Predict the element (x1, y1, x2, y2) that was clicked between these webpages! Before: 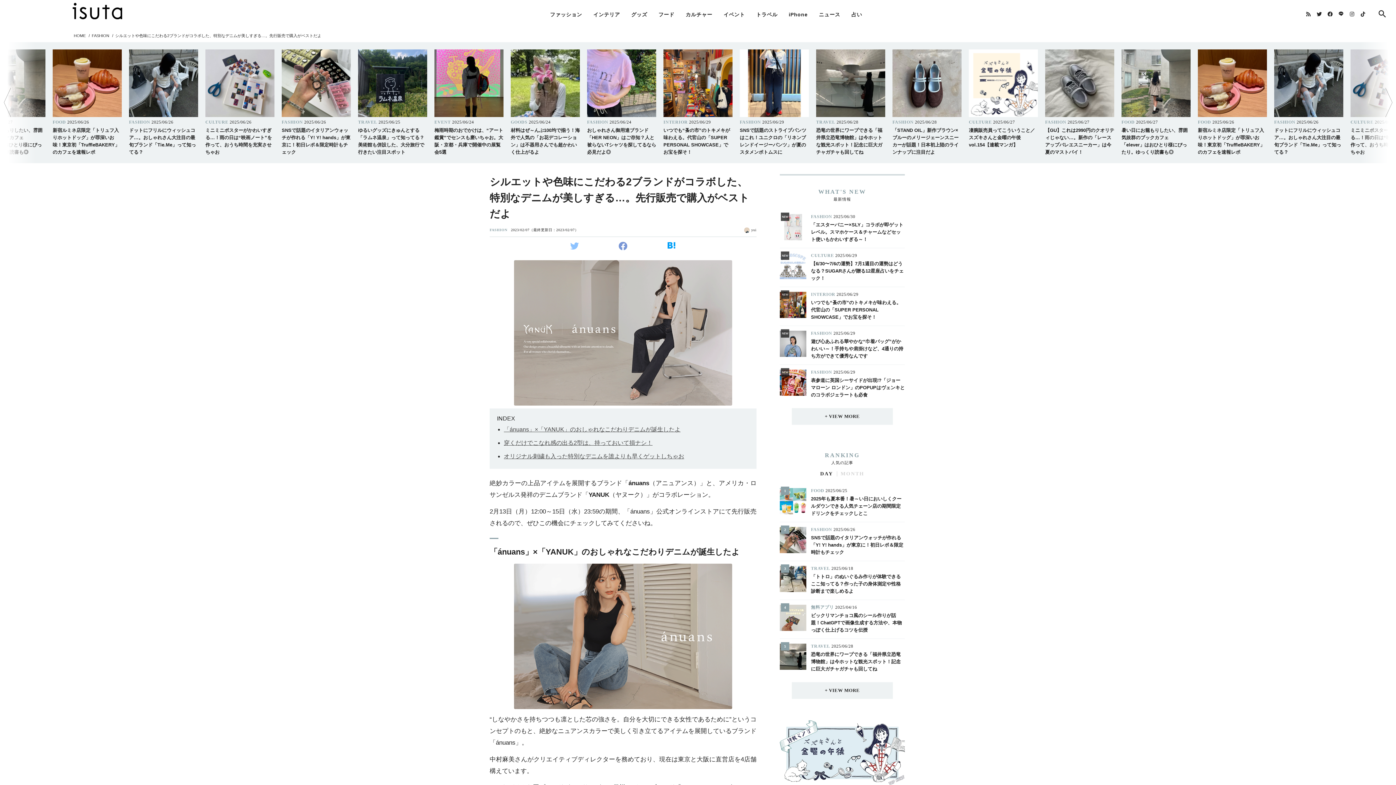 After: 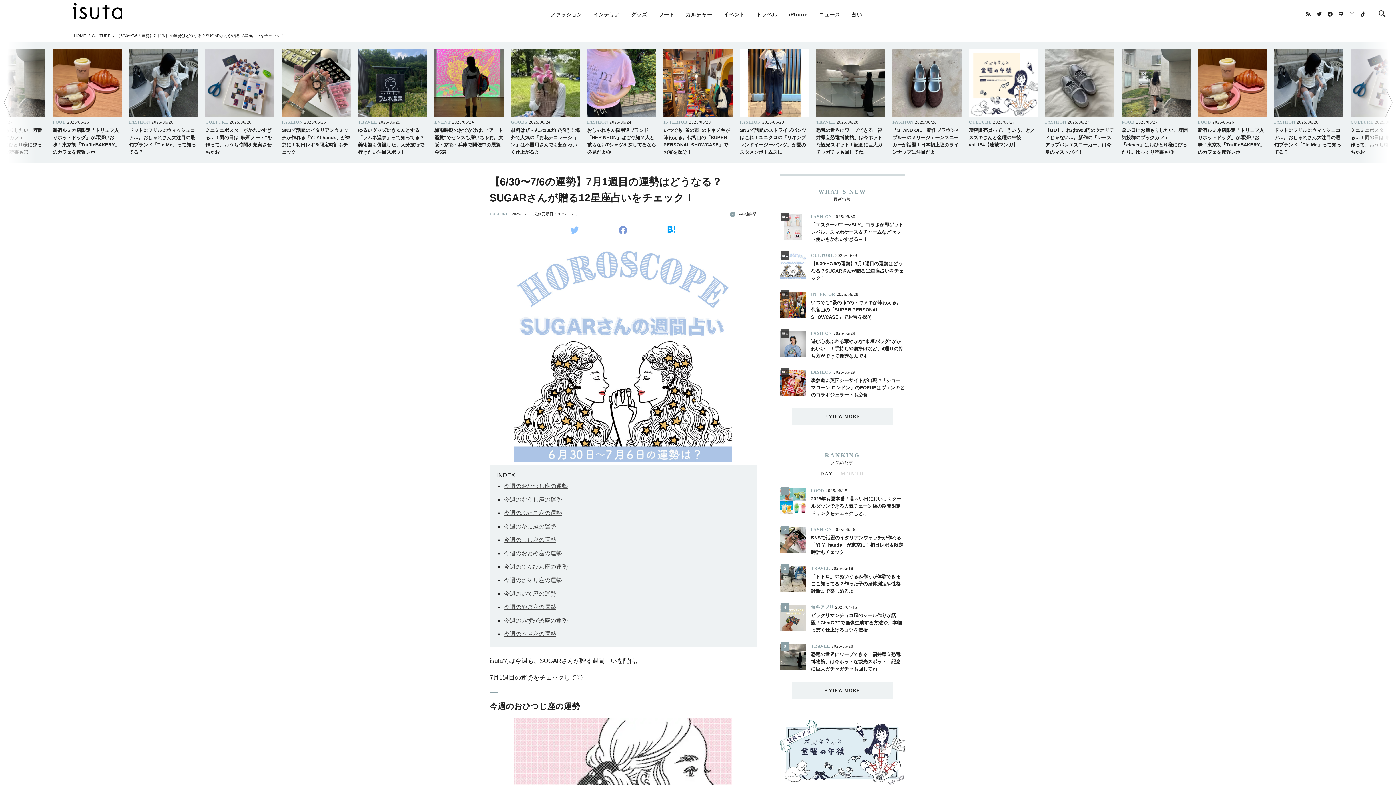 Action: label: CULTURE2025/06/29
【6/30〜7/6の運勢】7月1週目の運勢はどうなる？SUGARさんが贈る12星座占いをチェック！ bbox: (780, 253, 905, 282)